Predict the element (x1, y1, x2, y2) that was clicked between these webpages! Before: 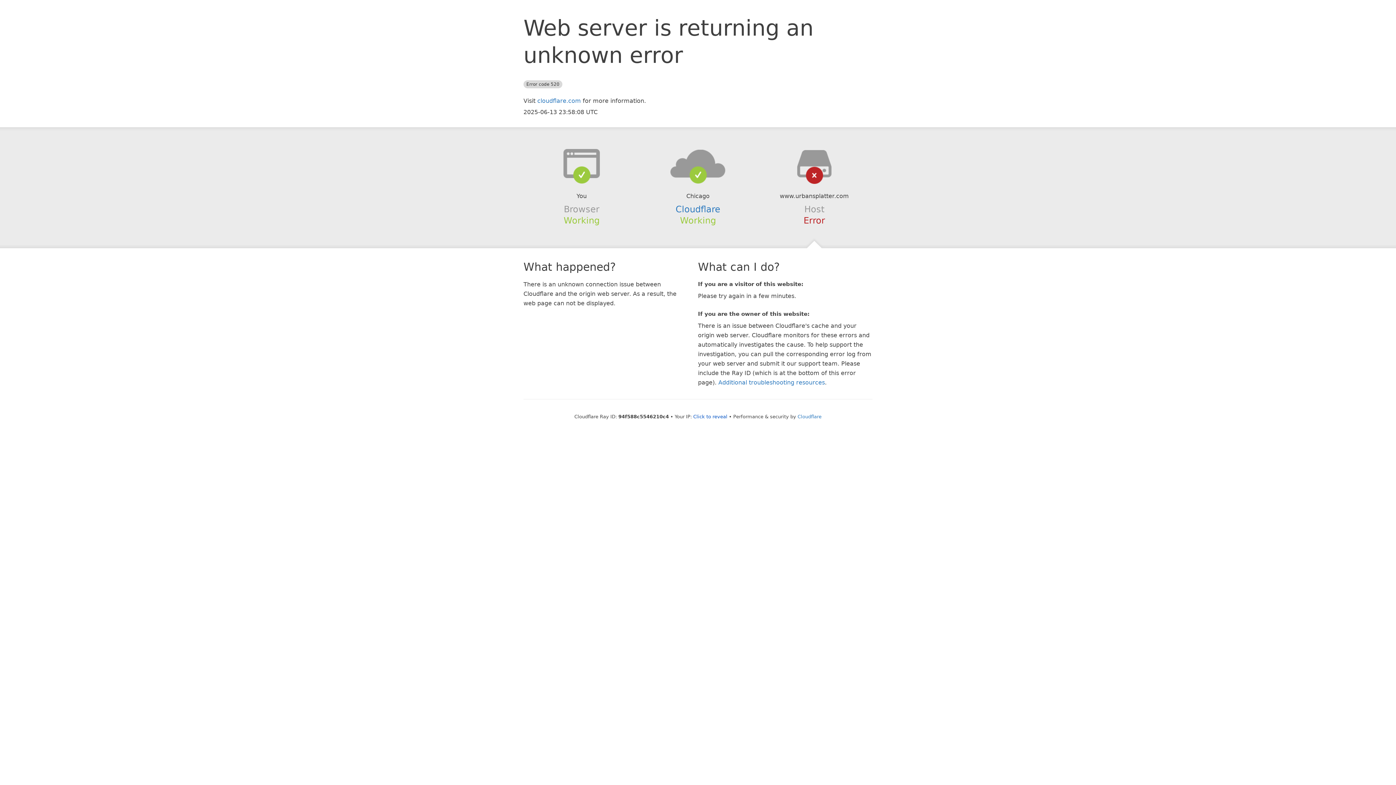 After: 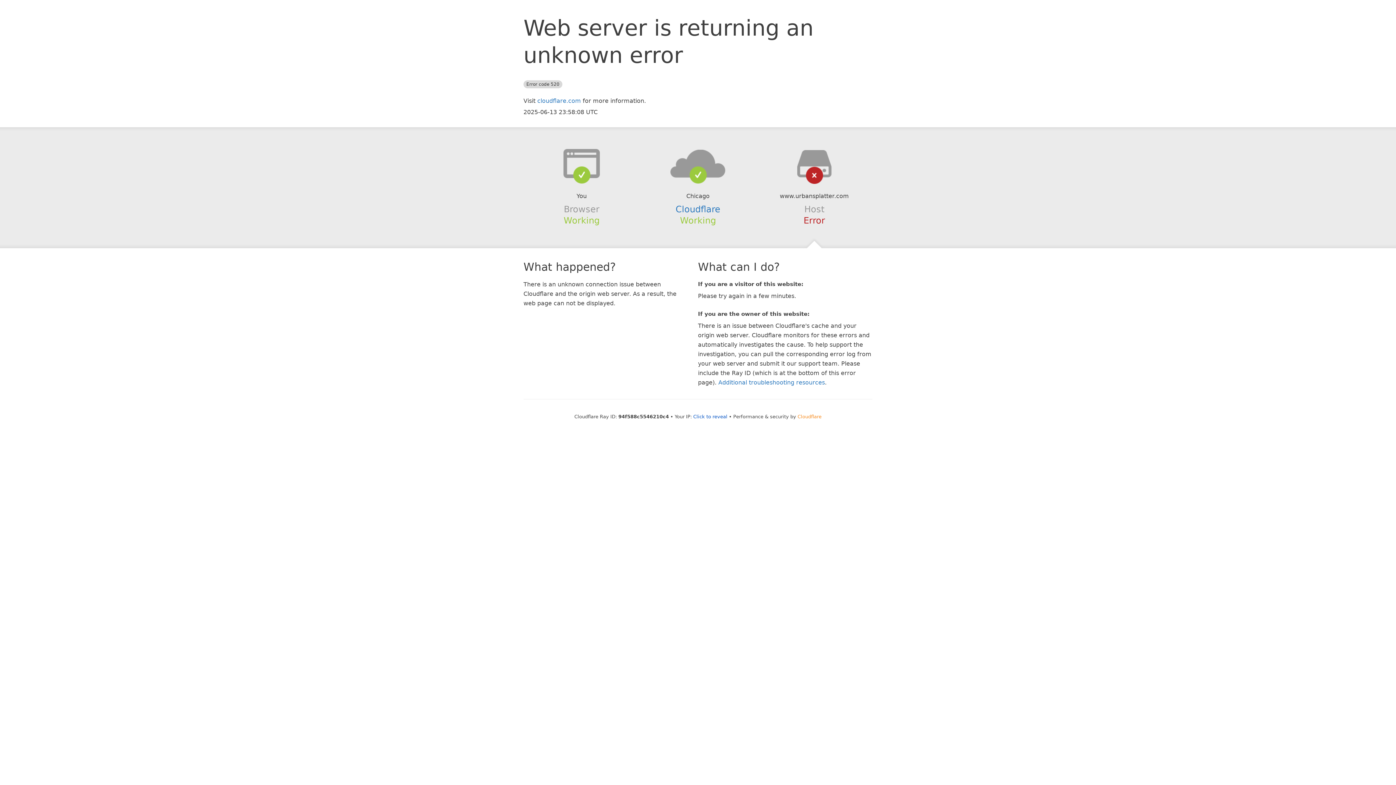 Action: bbox: (797, 414, 821, 419) label: Cloudflare